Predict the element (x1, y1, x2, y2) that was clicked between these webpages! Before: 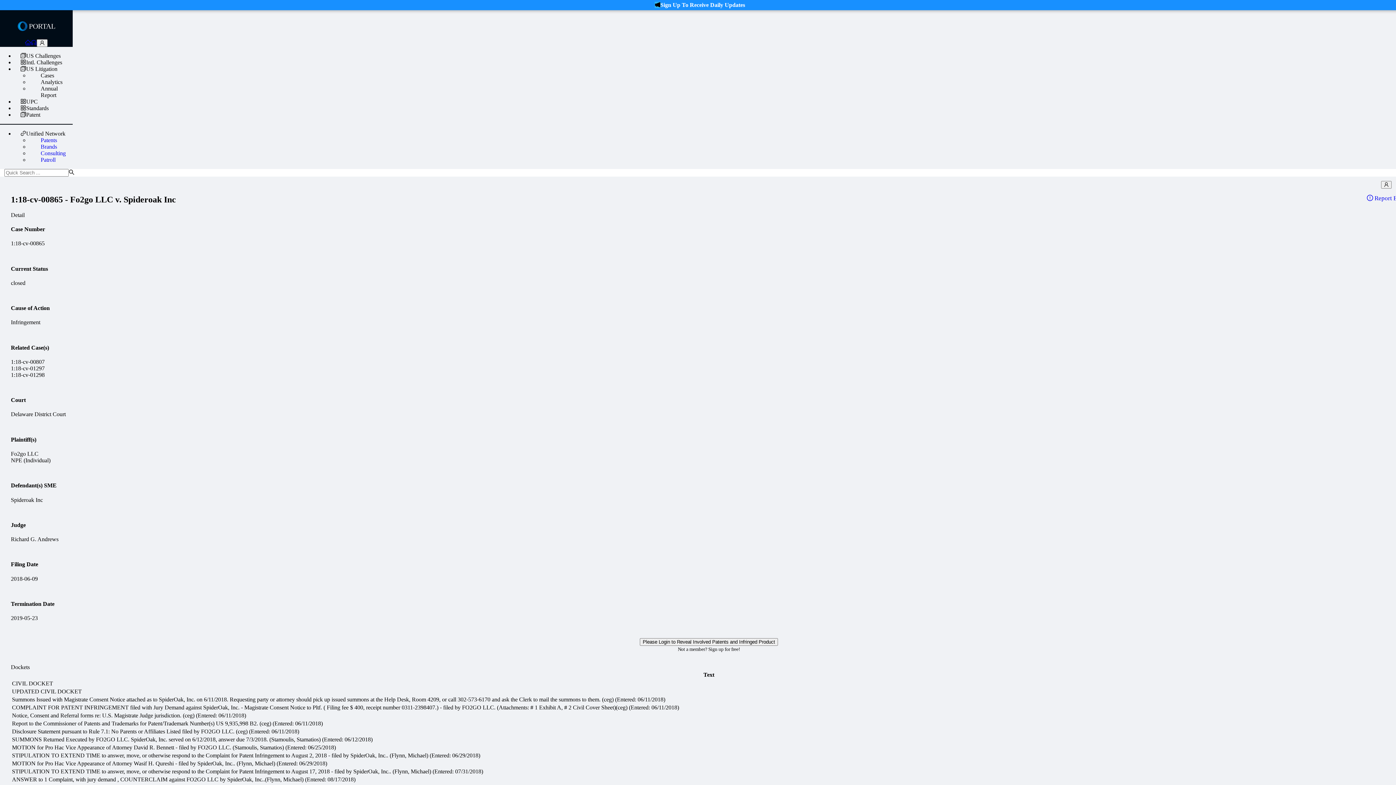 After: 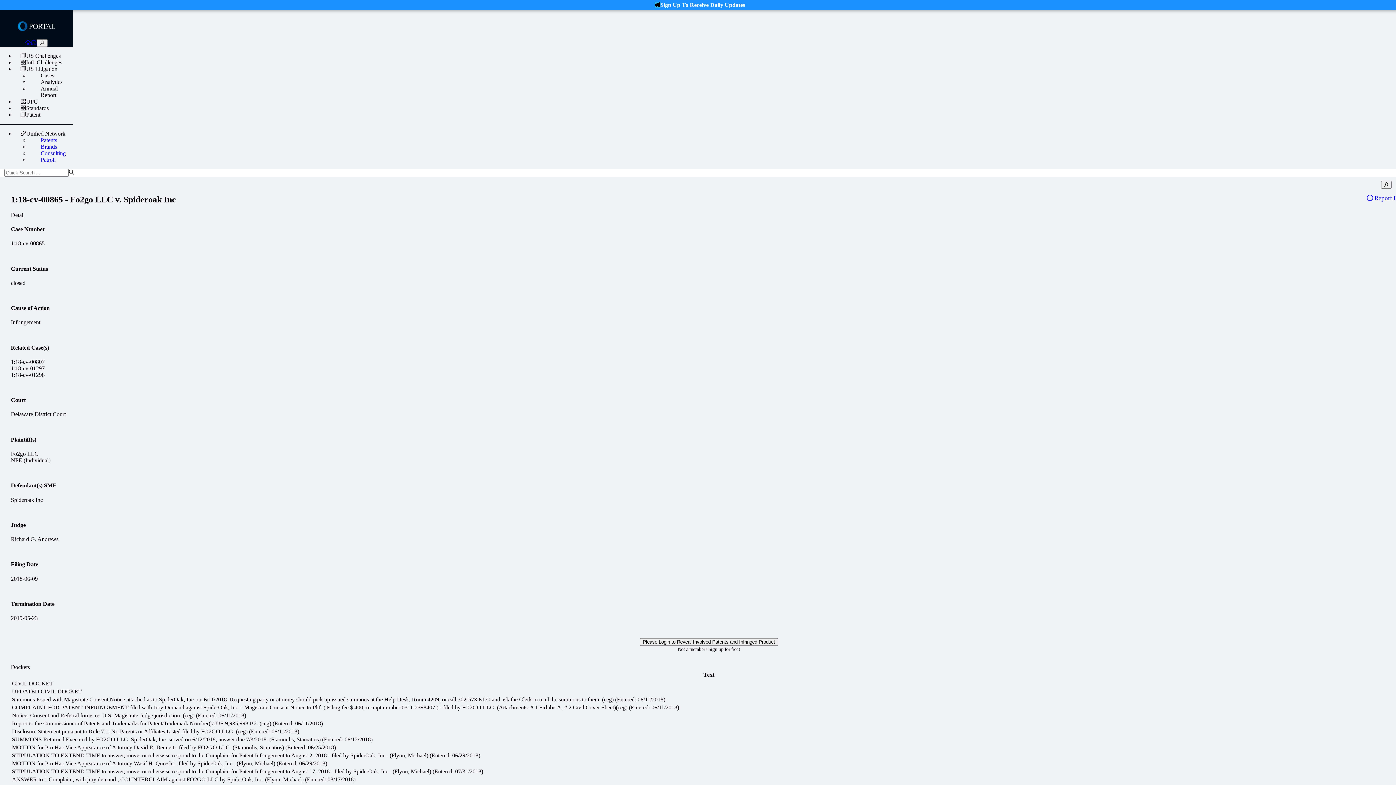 Action: label: Patroll bbox: (40, 156, 55, 162)